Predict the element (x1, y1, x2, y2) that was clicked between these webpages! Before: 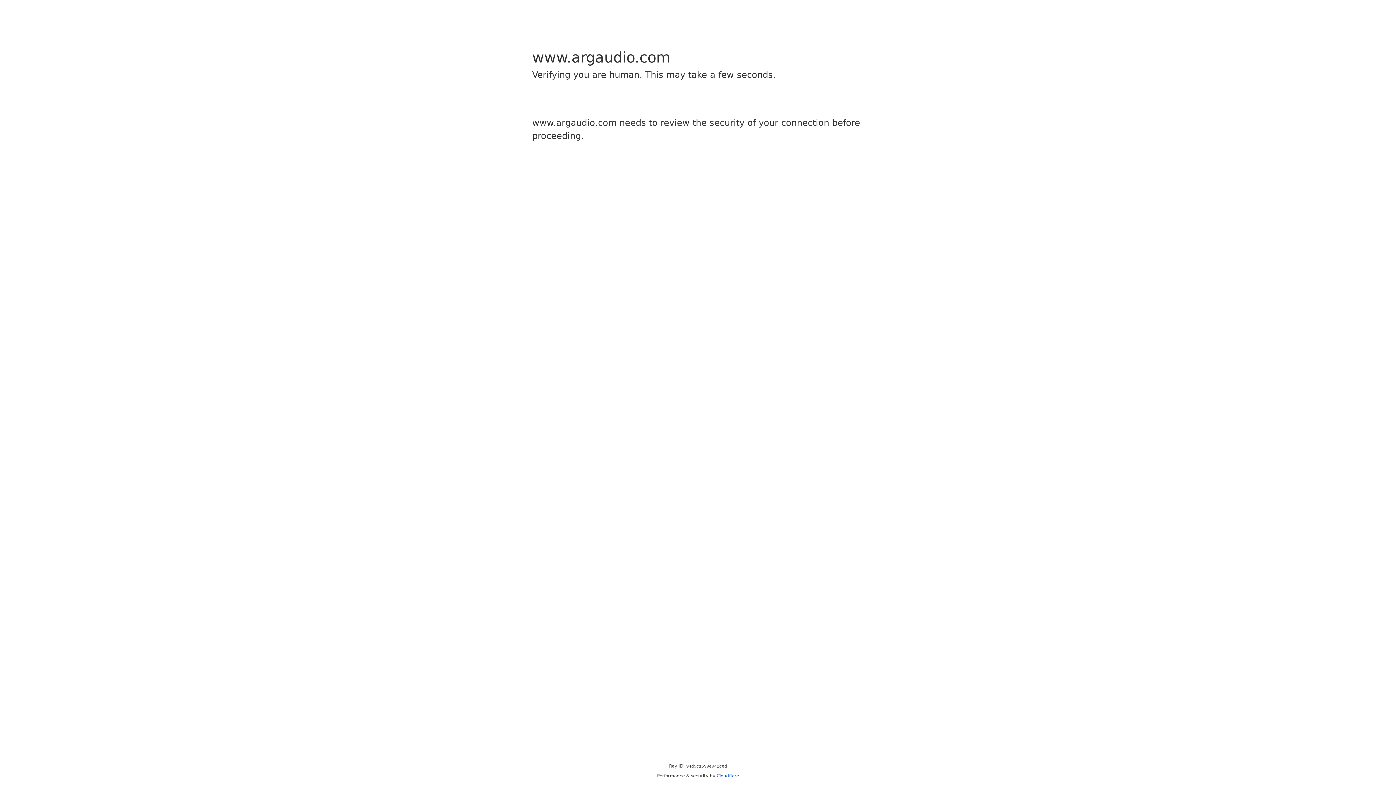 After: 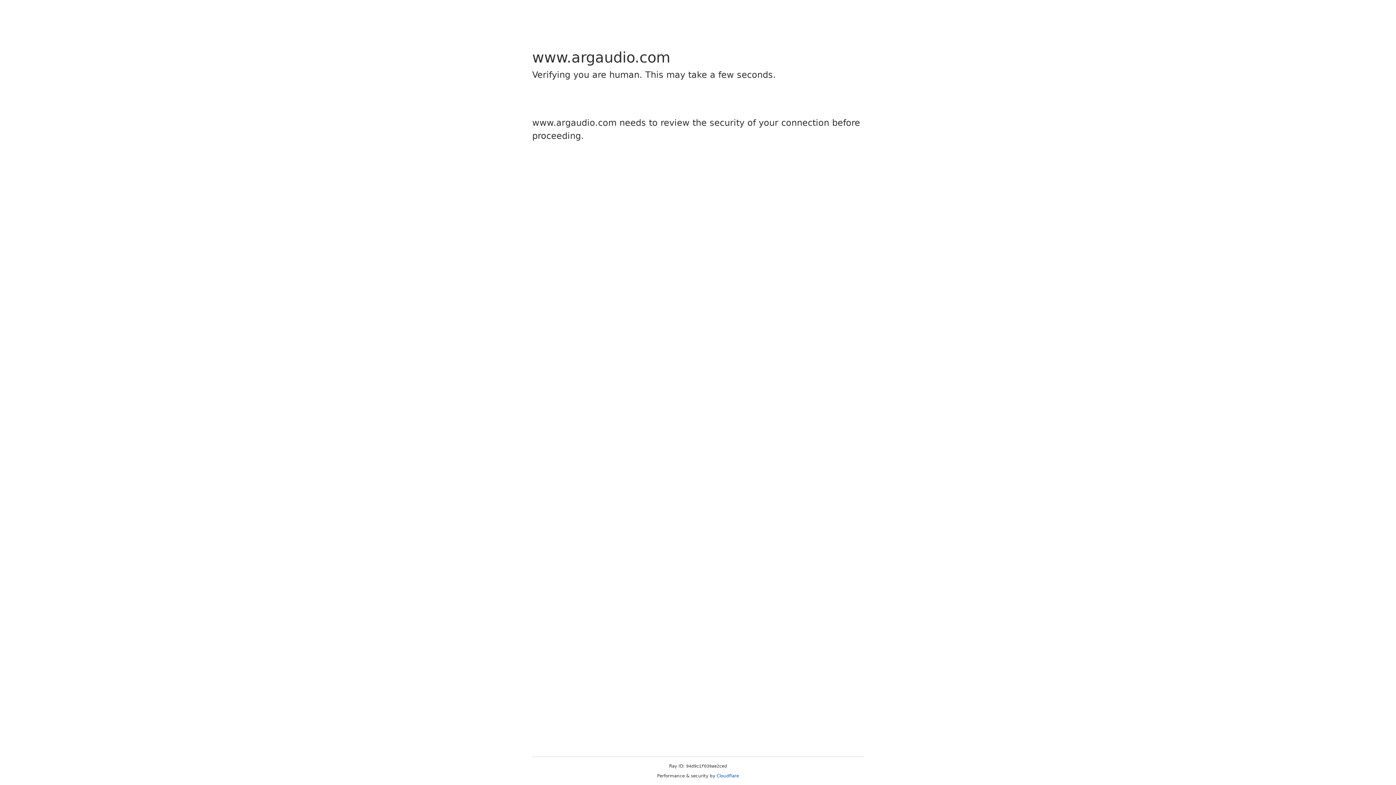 Action: bbox: (716, 773, 739, 778) label: Cloudflare